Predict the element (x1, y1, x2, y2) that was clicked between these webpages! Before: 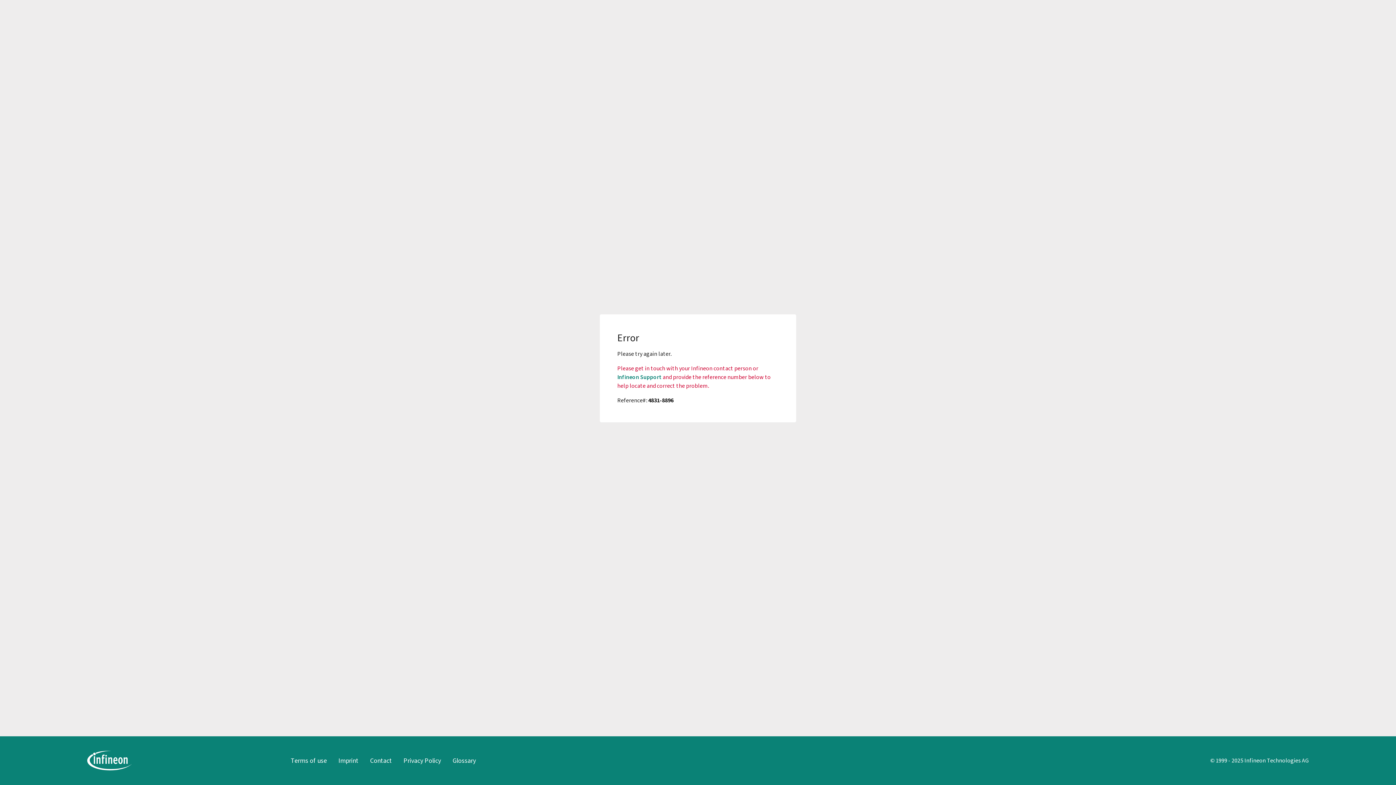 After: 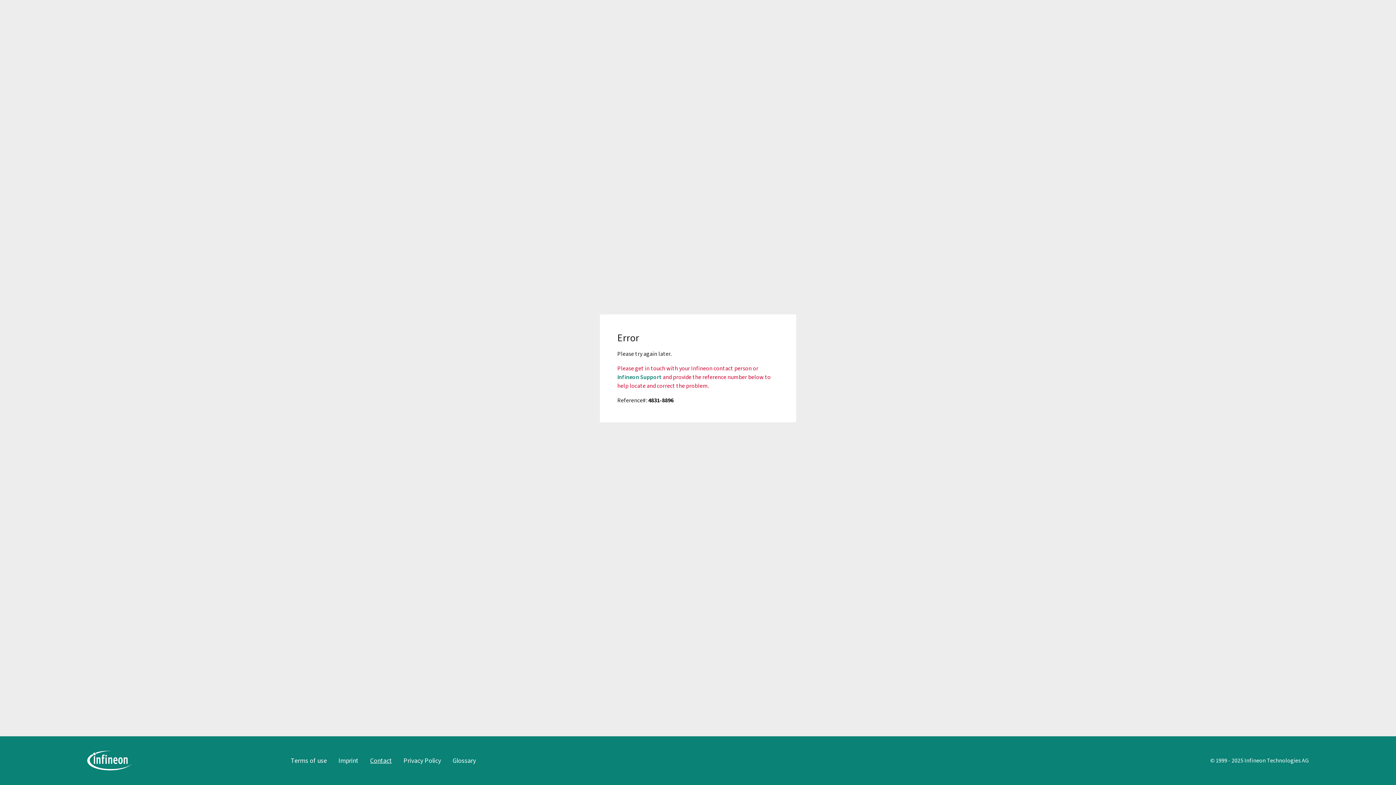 Action: label: Contact bbox: (370, 756, 391, 765)